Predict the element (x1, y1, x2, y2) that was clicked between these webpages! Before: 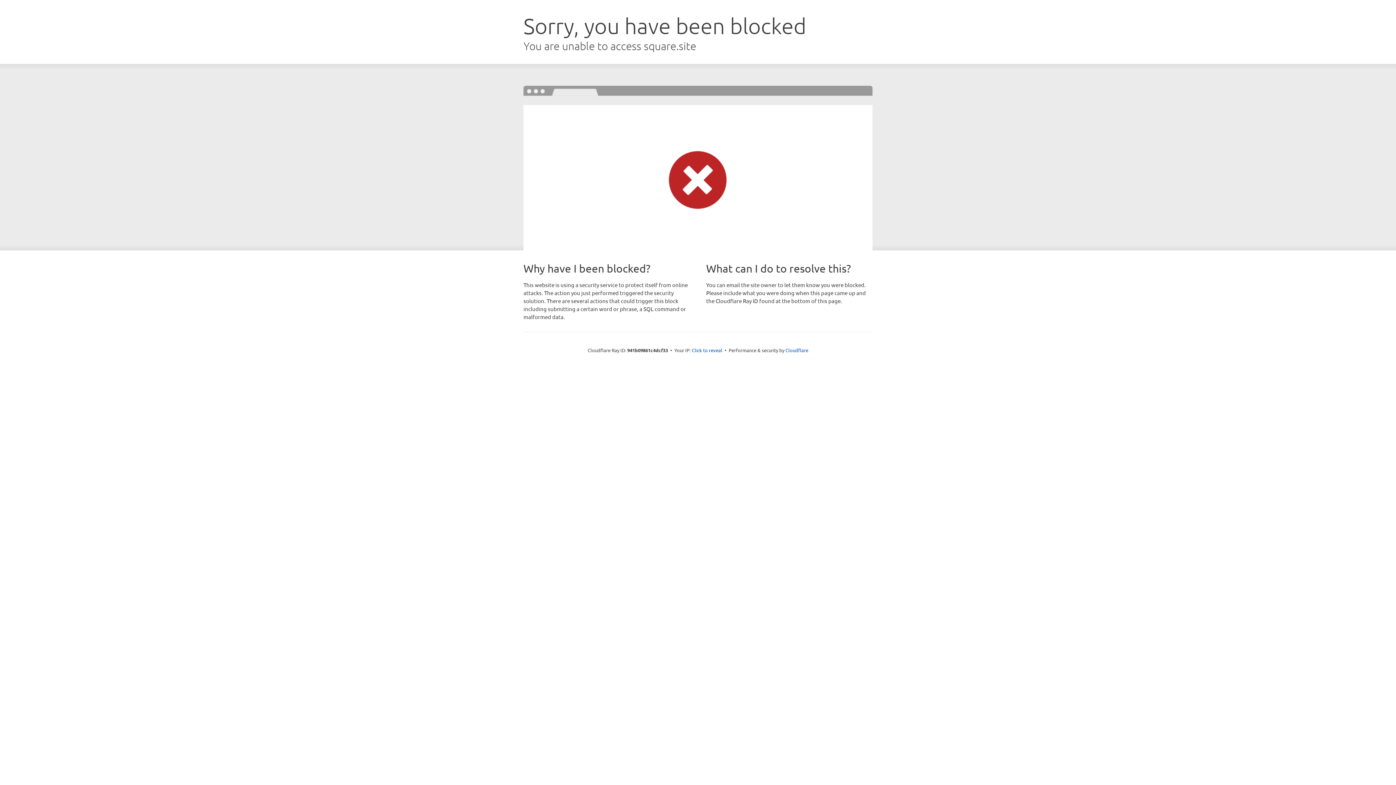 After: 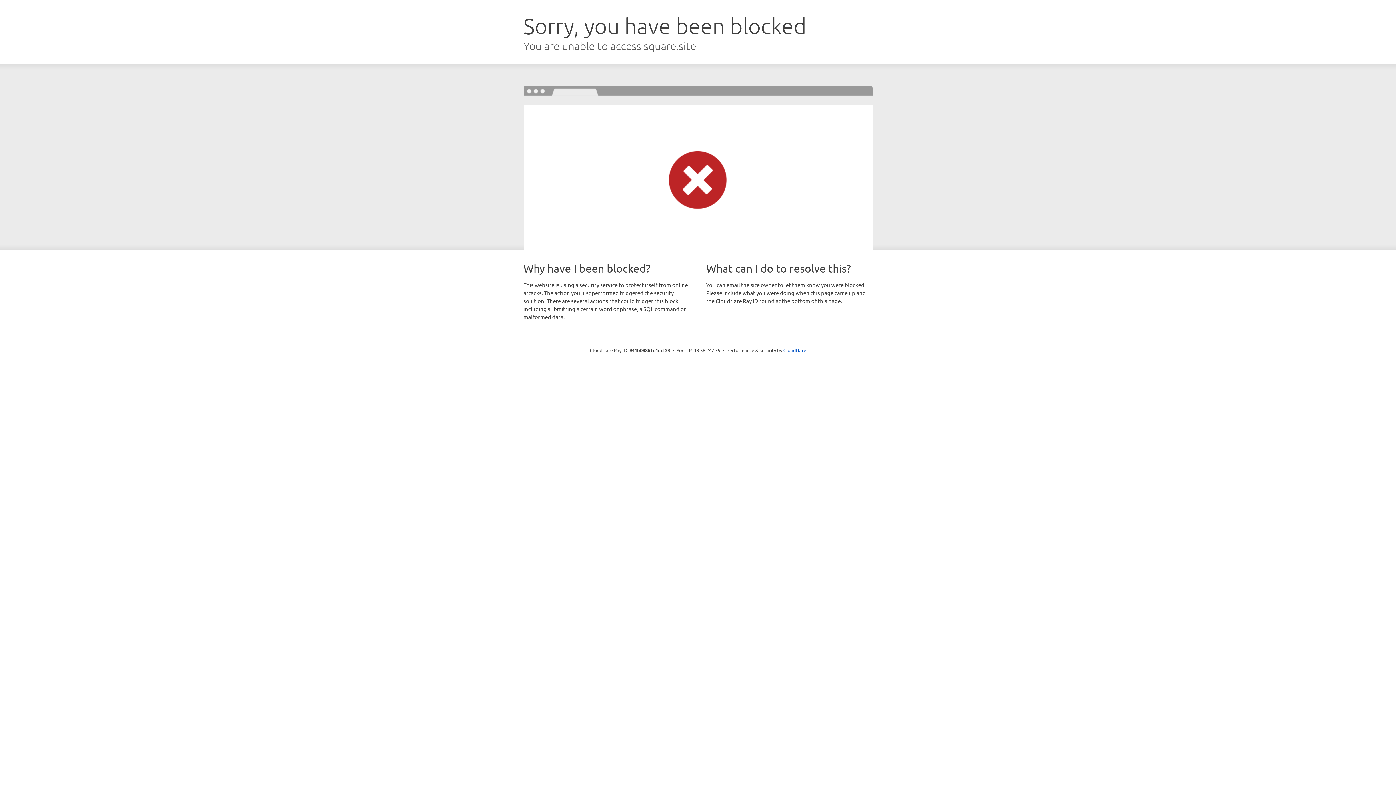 Action: bbox: (692, 346, 722, 353) label: Click to reveal